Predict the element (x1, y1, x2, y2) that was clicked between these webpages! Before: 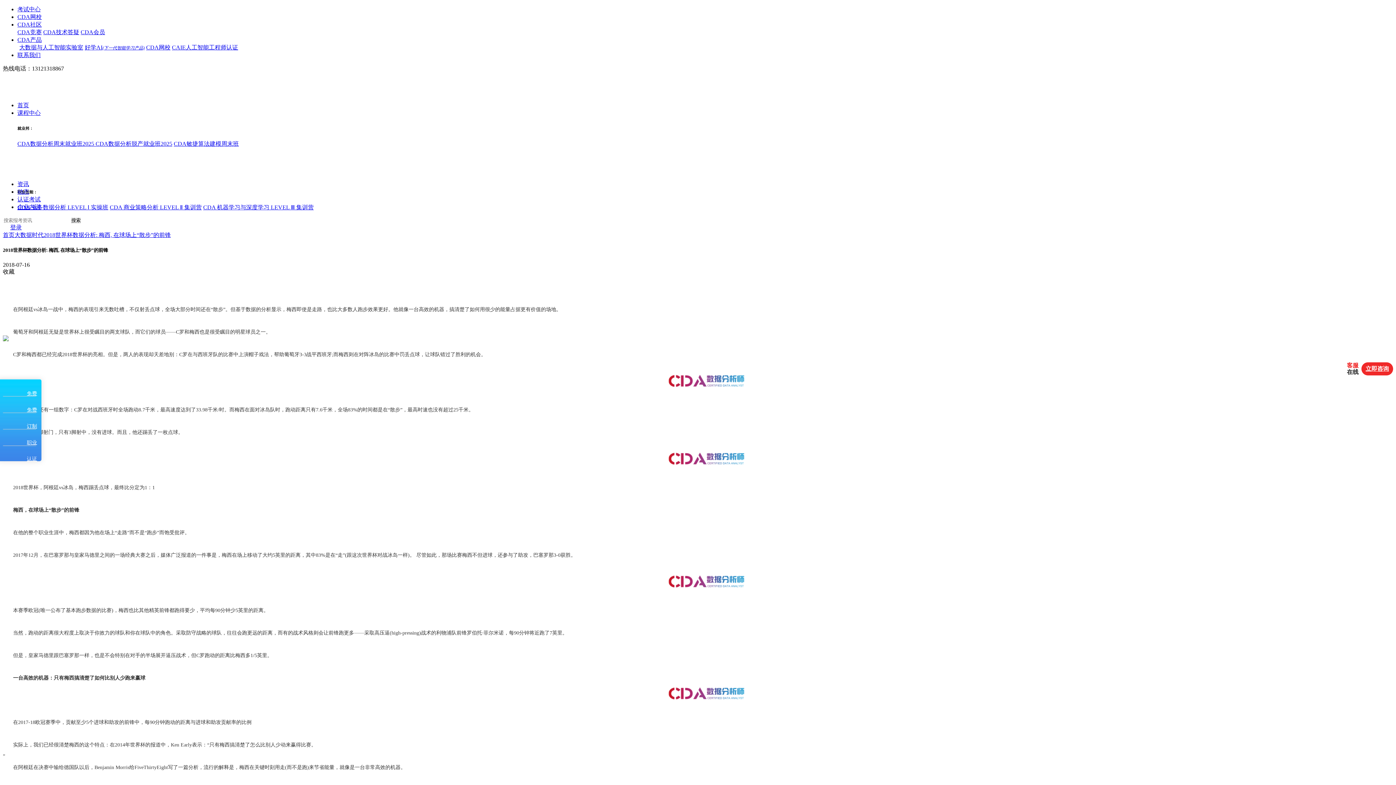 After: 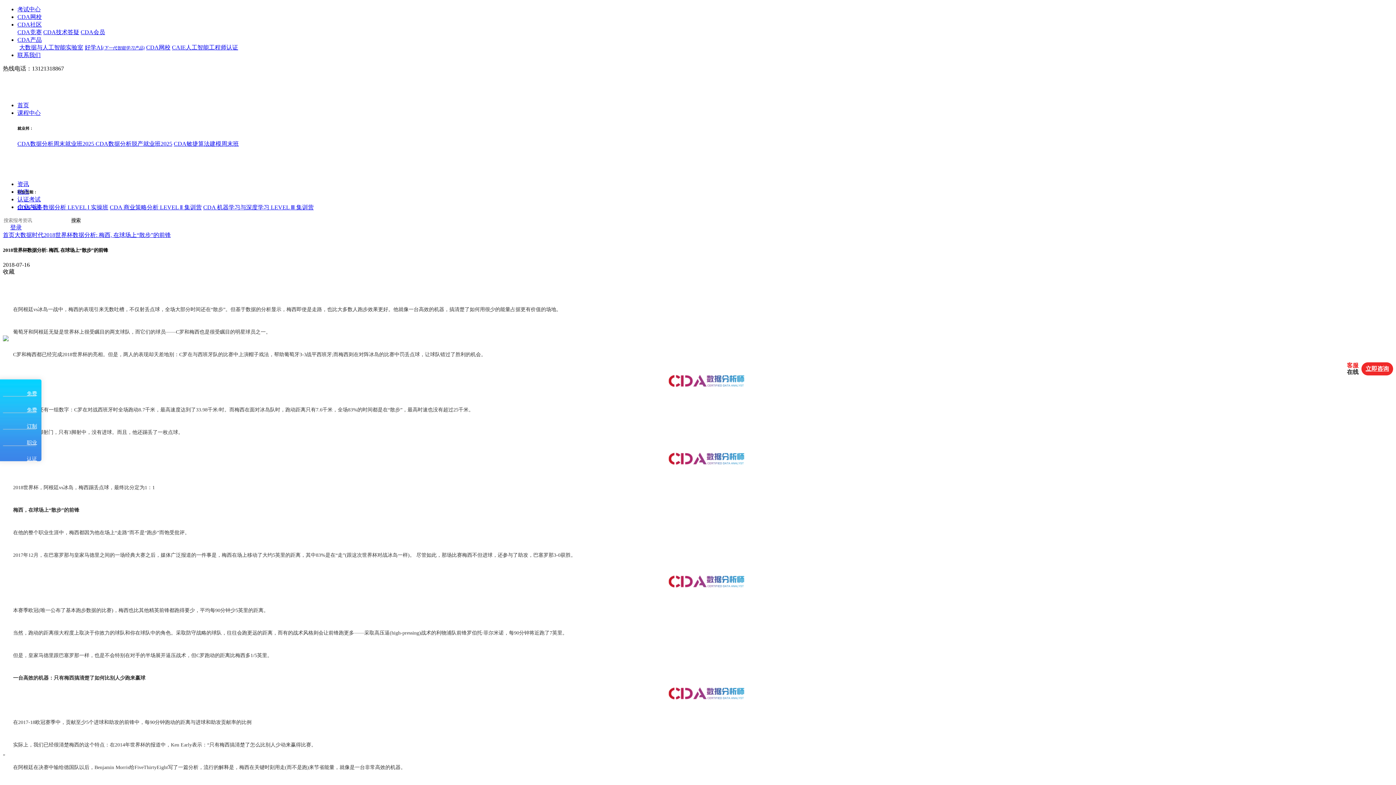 Action: label: 认证考试 bbox: (17, 196, 40, 202)